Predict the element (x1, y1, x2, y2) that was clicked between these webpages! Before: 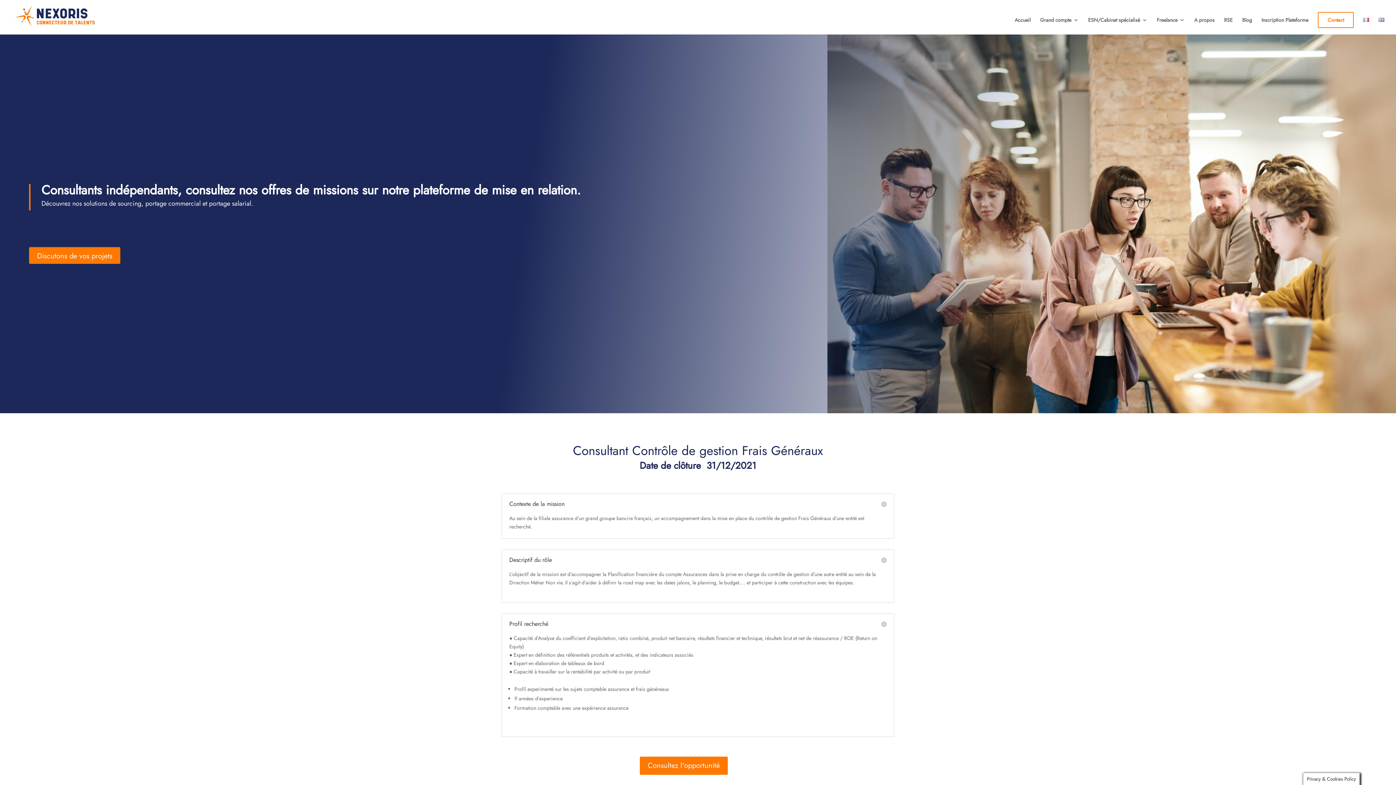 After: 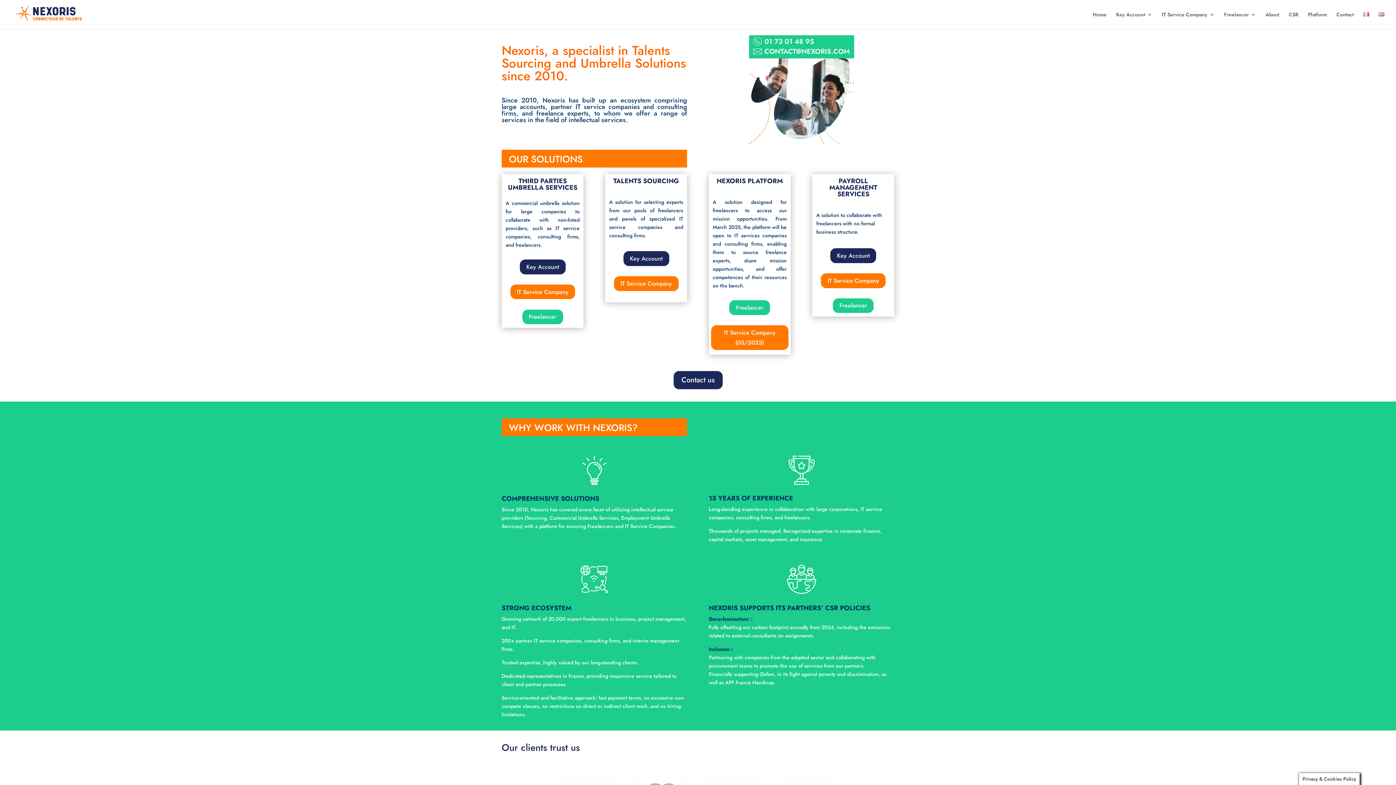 Action: bbox: (1378, 17, 1384, 34)